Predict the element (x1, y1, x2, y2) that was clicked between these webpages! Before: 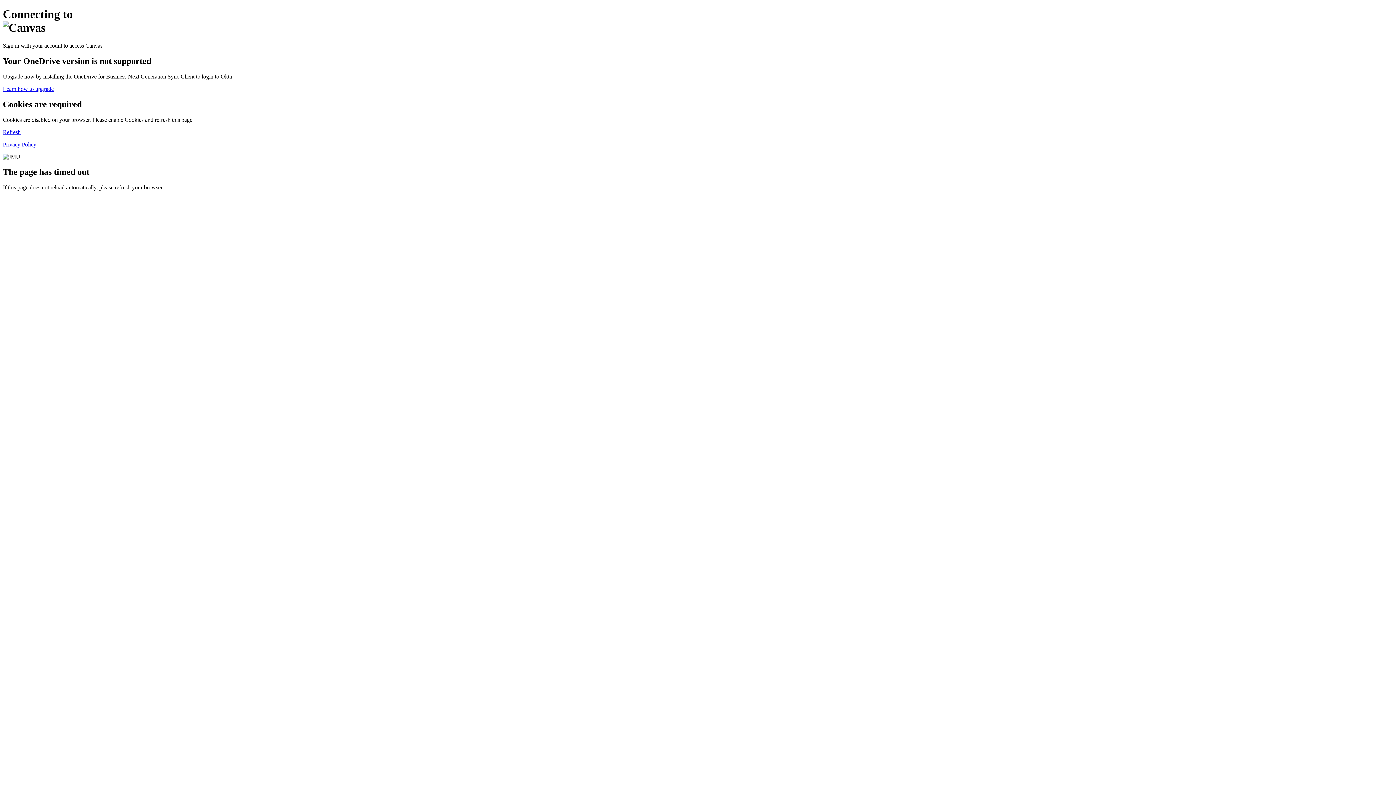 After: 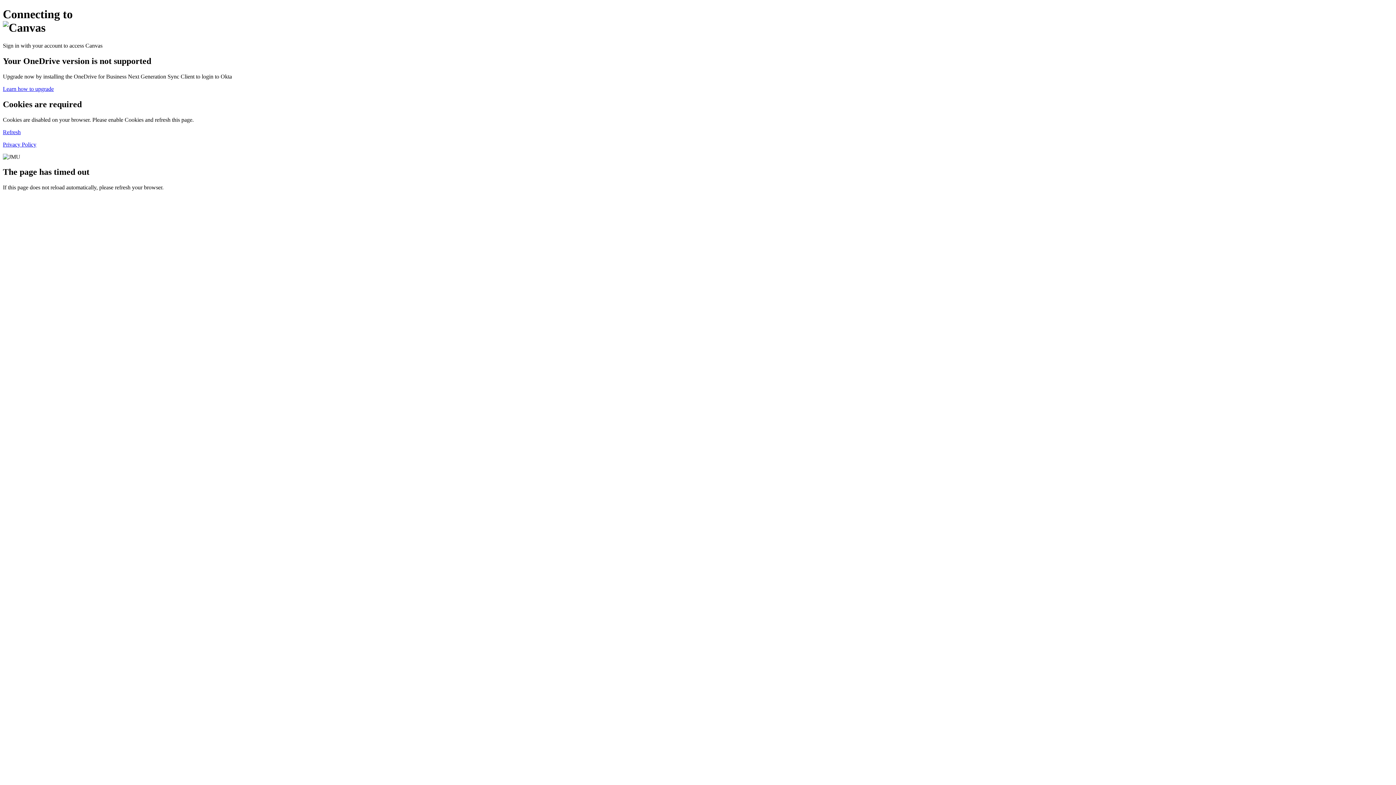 Action: label: Privacy Policy bbox: (2, 141, 36, 147)